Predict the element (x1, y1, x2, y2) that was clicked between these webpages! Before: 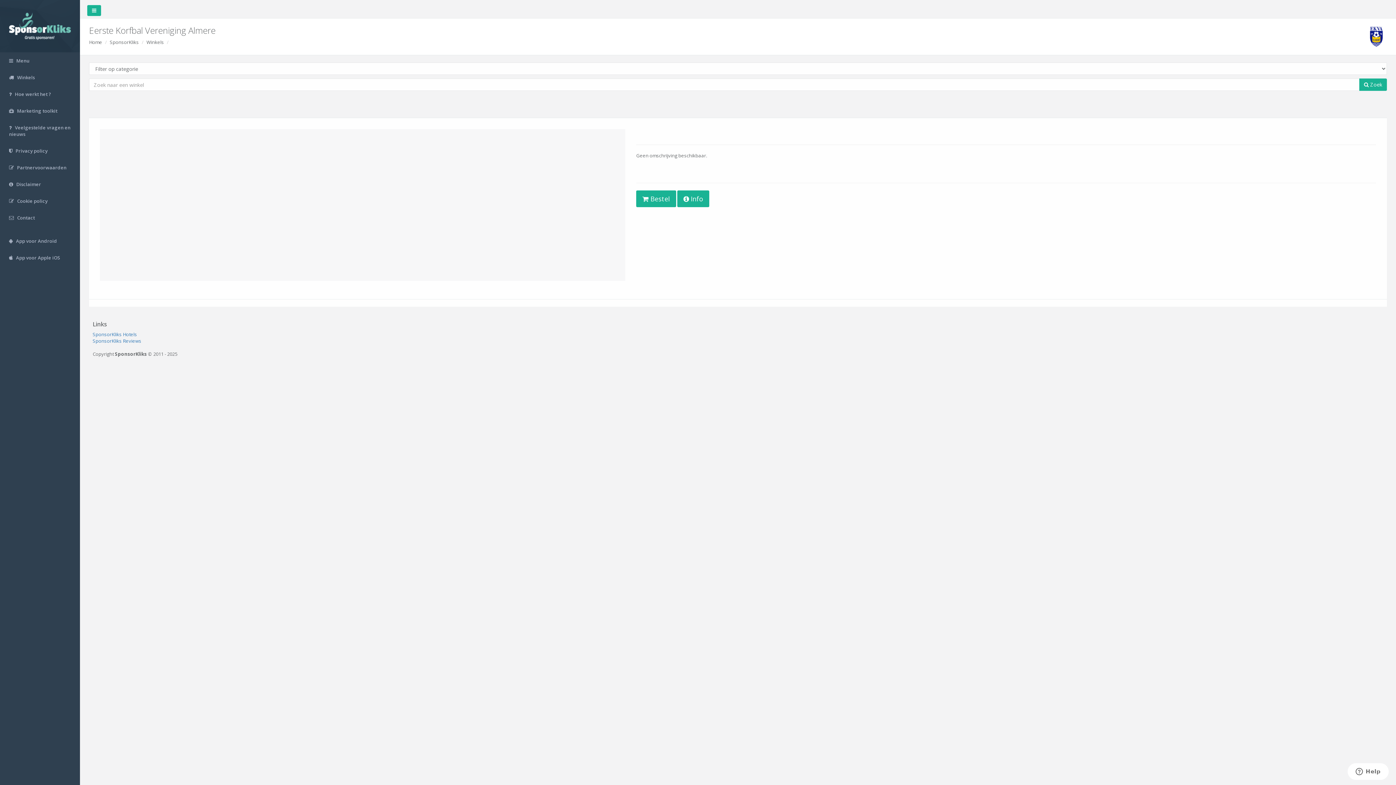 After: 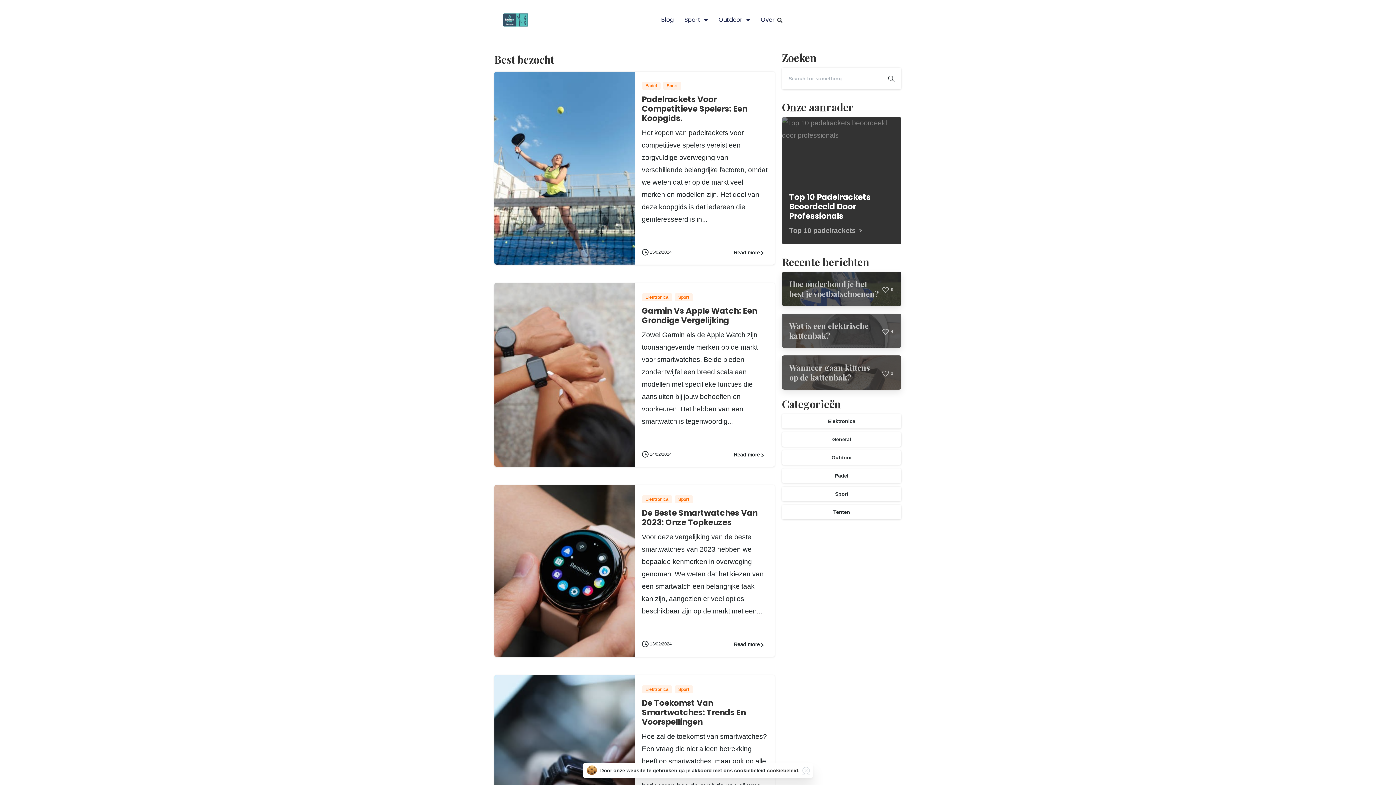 Action: label: SponsorKliks Reviews bbox: (92, 337, 141, 344)